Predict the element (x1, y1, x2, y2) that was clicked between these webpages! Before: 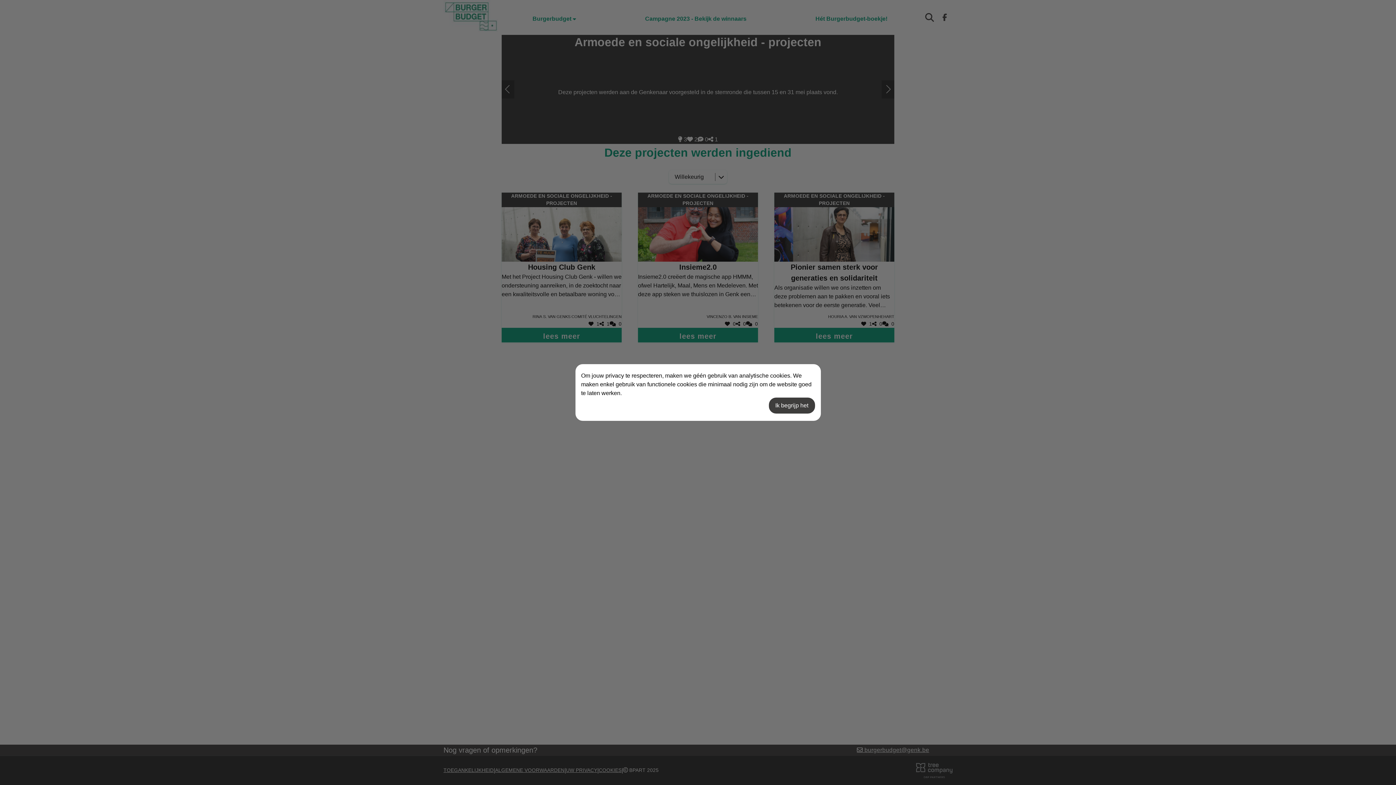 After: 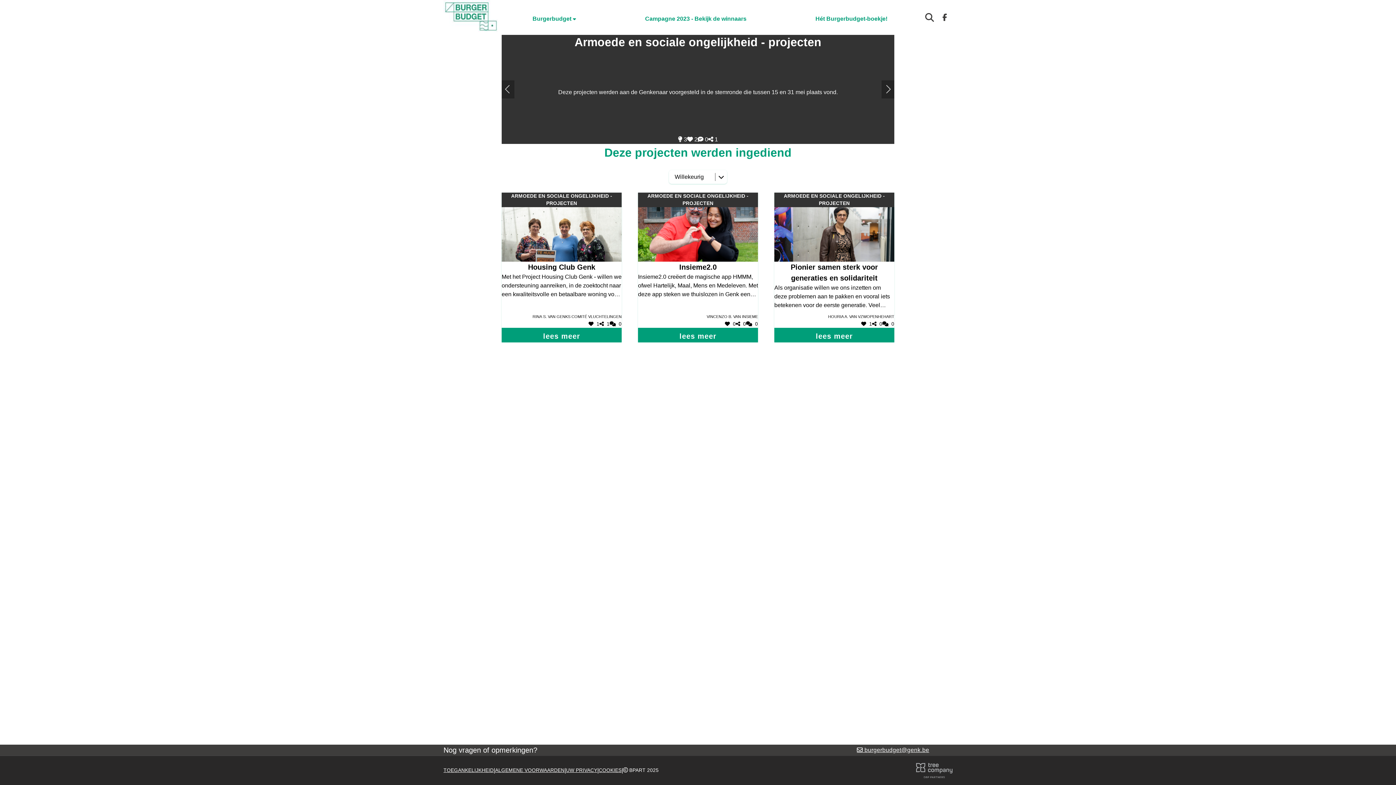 Action: label: Ik begrijp het bbox: (768, 397, 815, 413)